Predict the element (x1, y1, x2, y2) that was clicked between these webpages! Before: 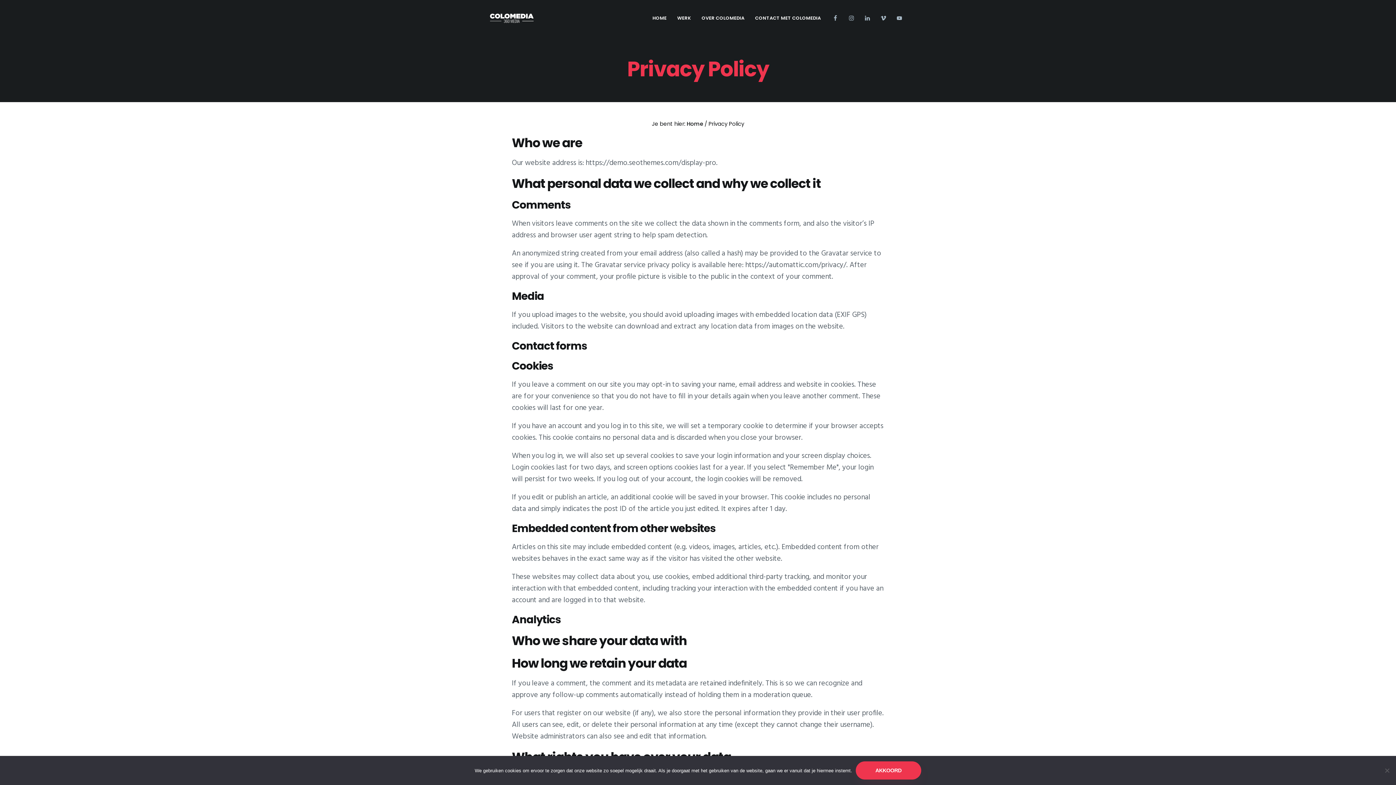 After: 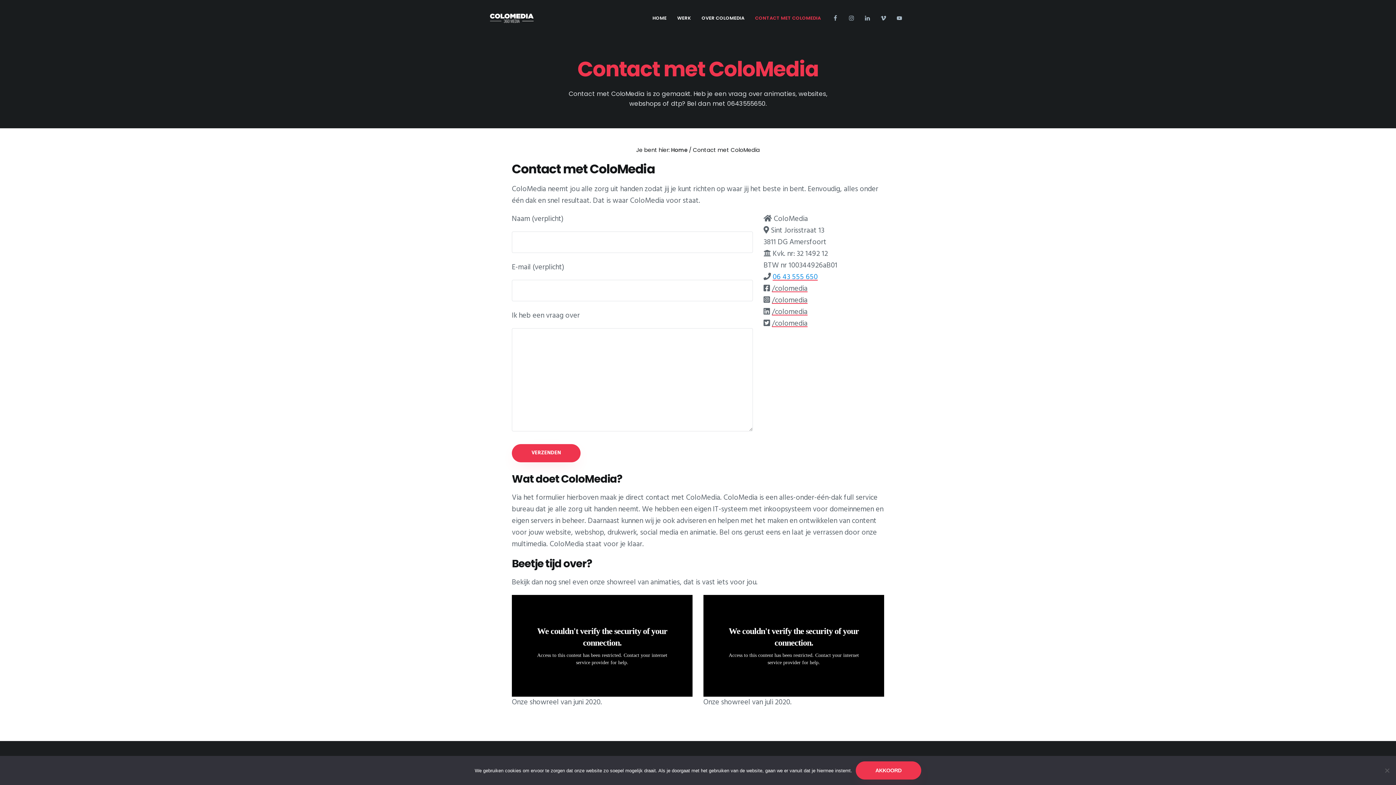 Action: label: CONTACT MET COLOMEDIA bbox: (755, 14, 821, 21)